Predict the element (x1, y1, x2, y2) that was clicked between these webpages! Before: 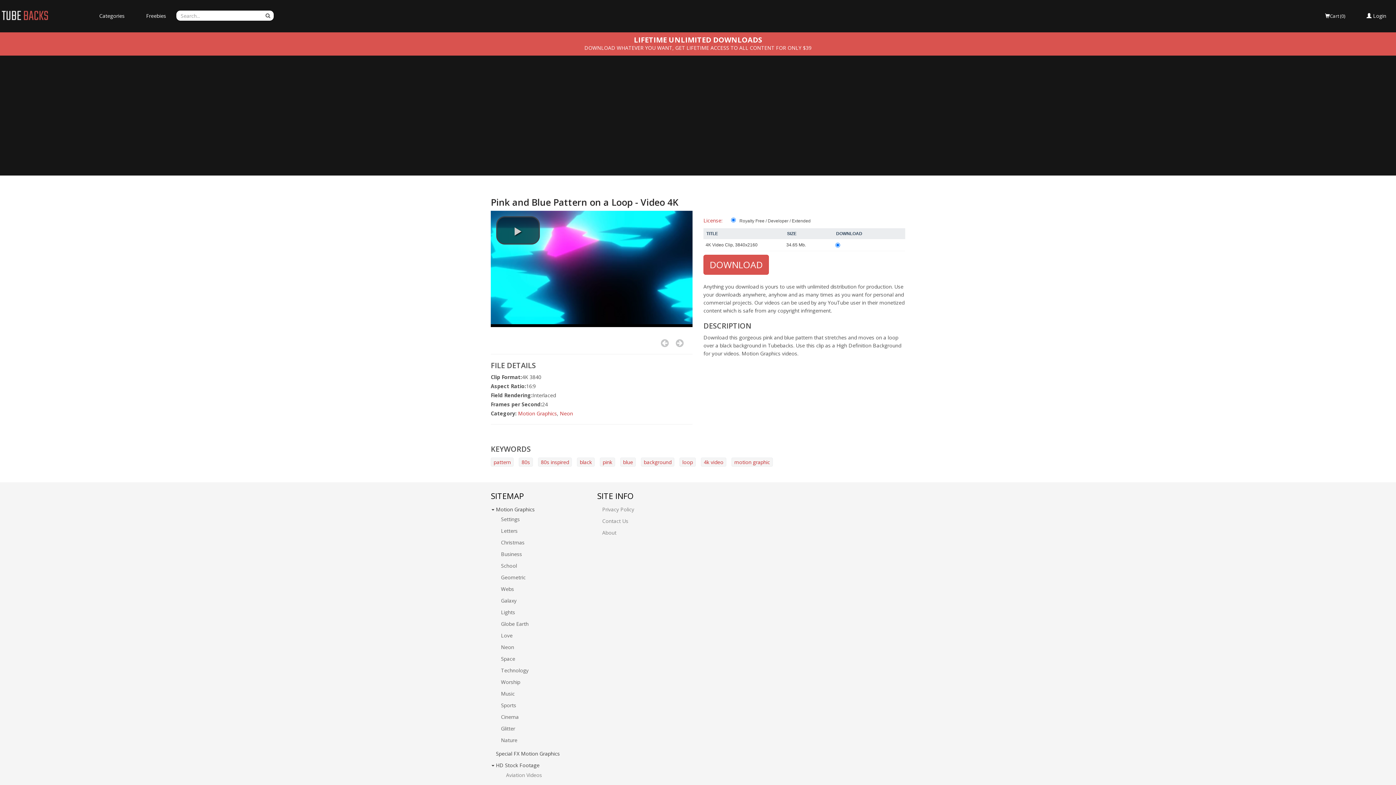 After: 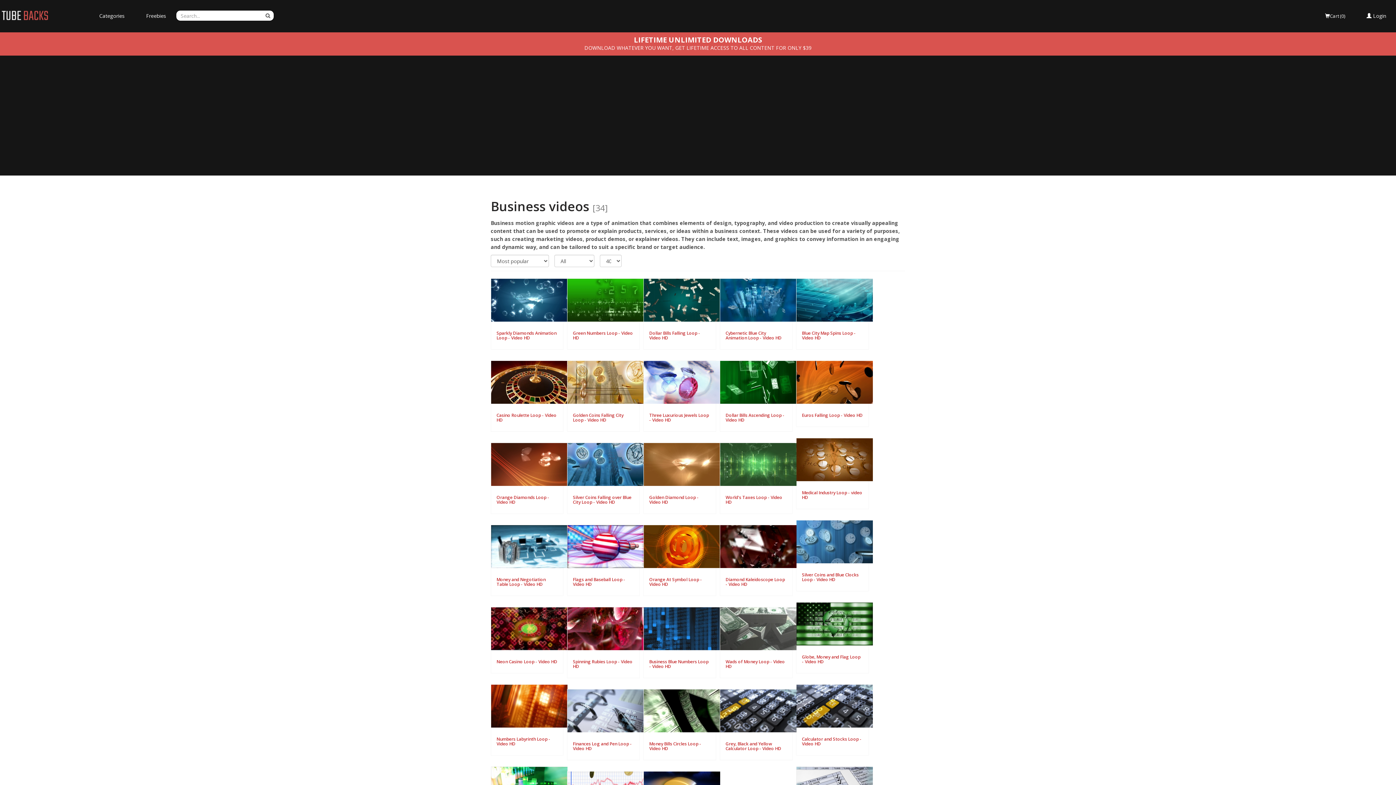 Action: label: Business bbox: (501, 550, 522, 557)